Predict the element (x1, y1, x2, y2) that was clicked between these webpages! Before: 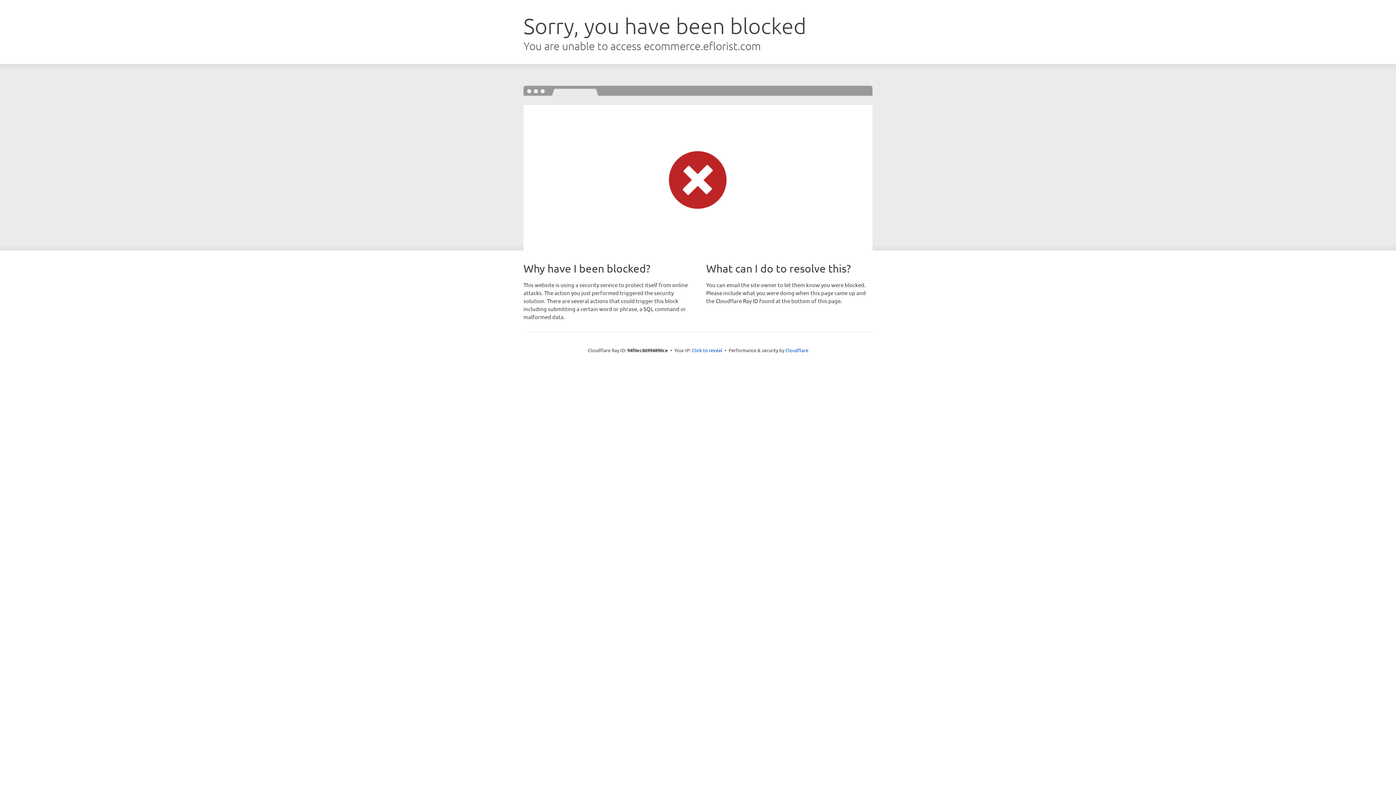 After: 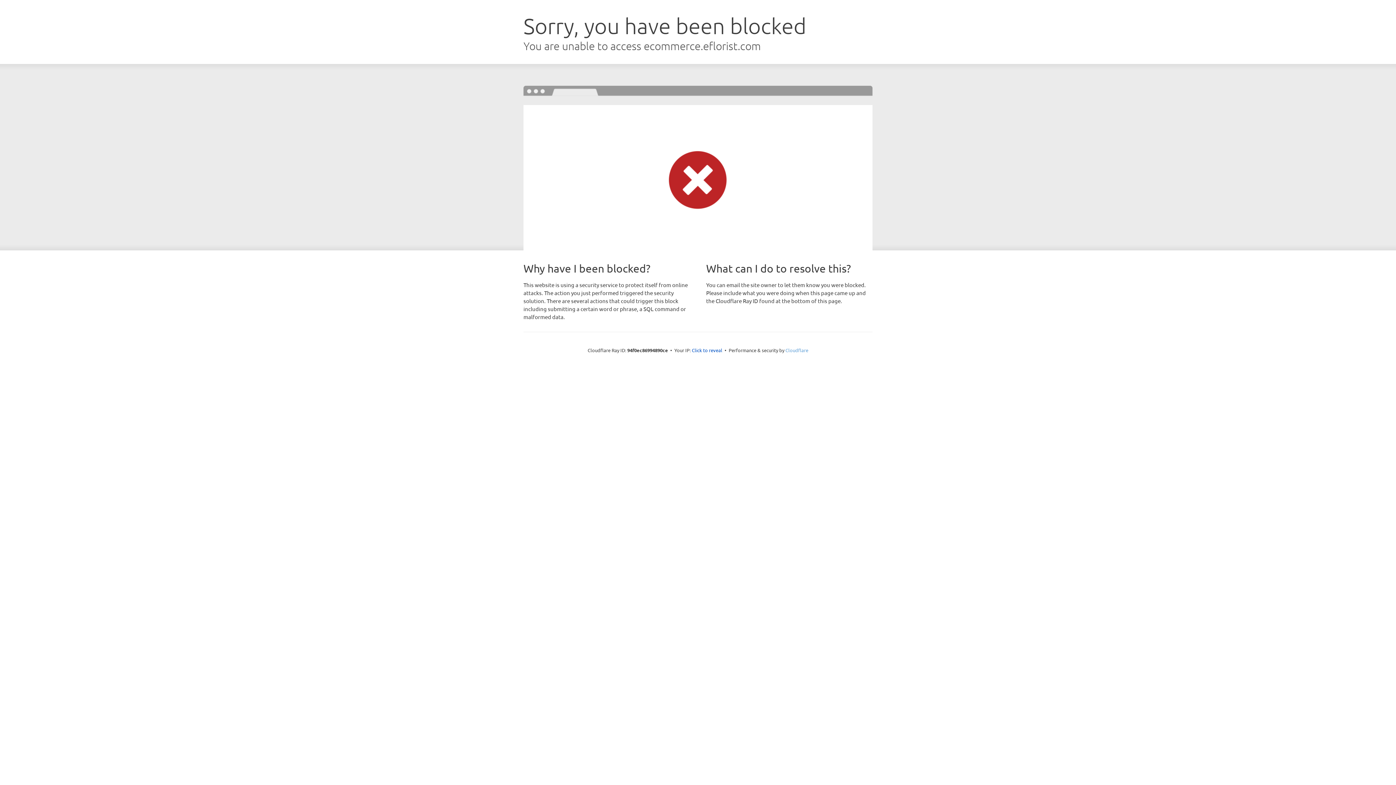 Action: bbox: (785, 347, 808, 353) label: Cloudflare